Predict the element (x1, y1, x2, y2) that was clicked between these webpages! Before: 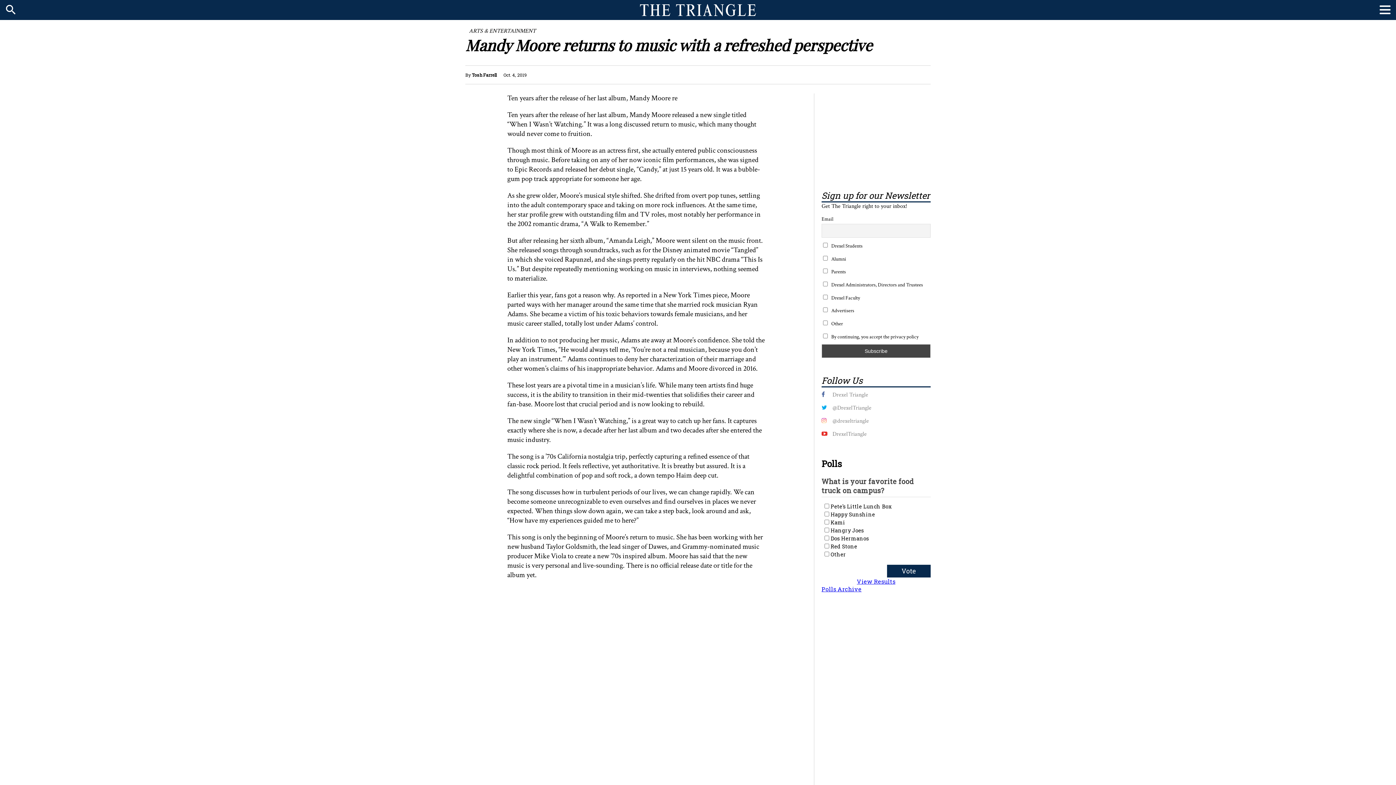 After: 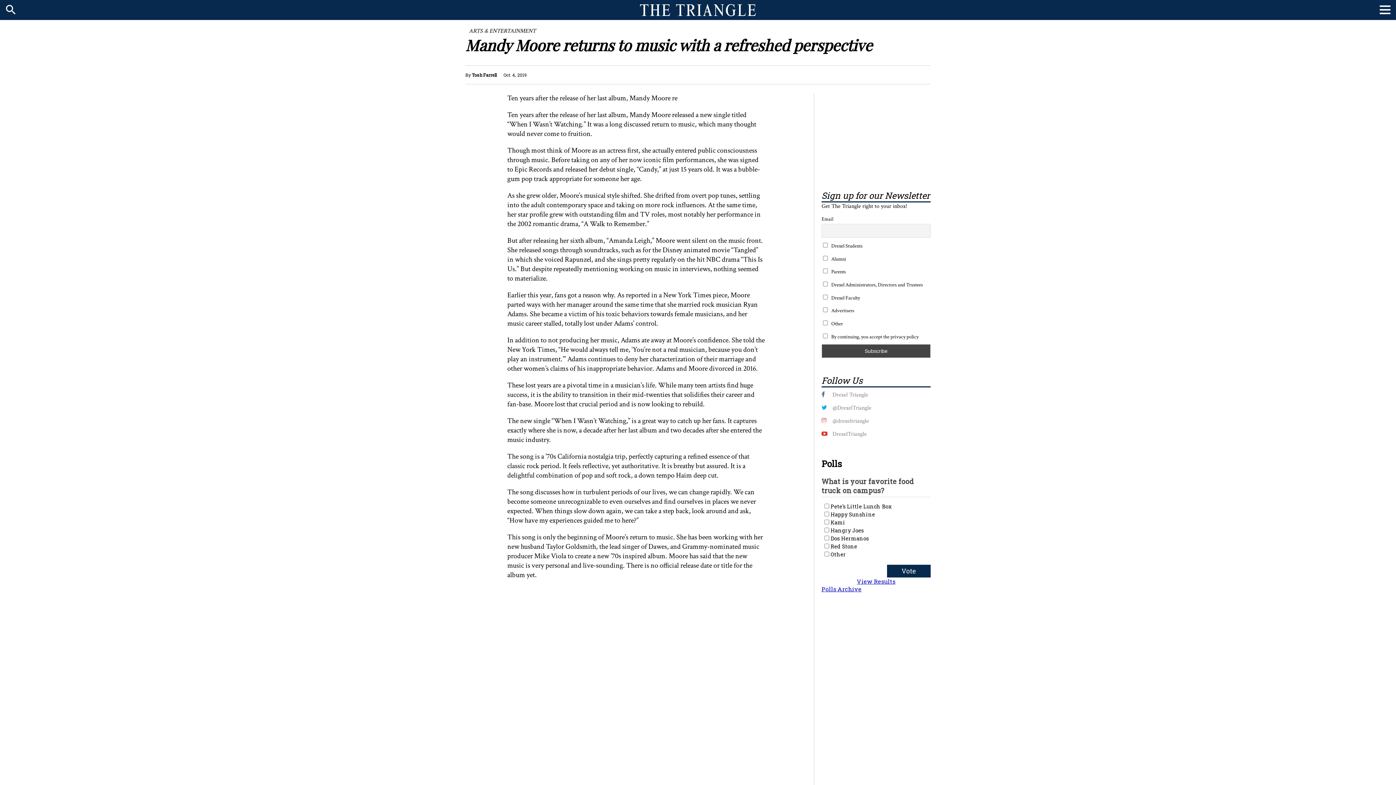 Action: bbox: (832, 391, 868, 400) label: Drexel Triangle